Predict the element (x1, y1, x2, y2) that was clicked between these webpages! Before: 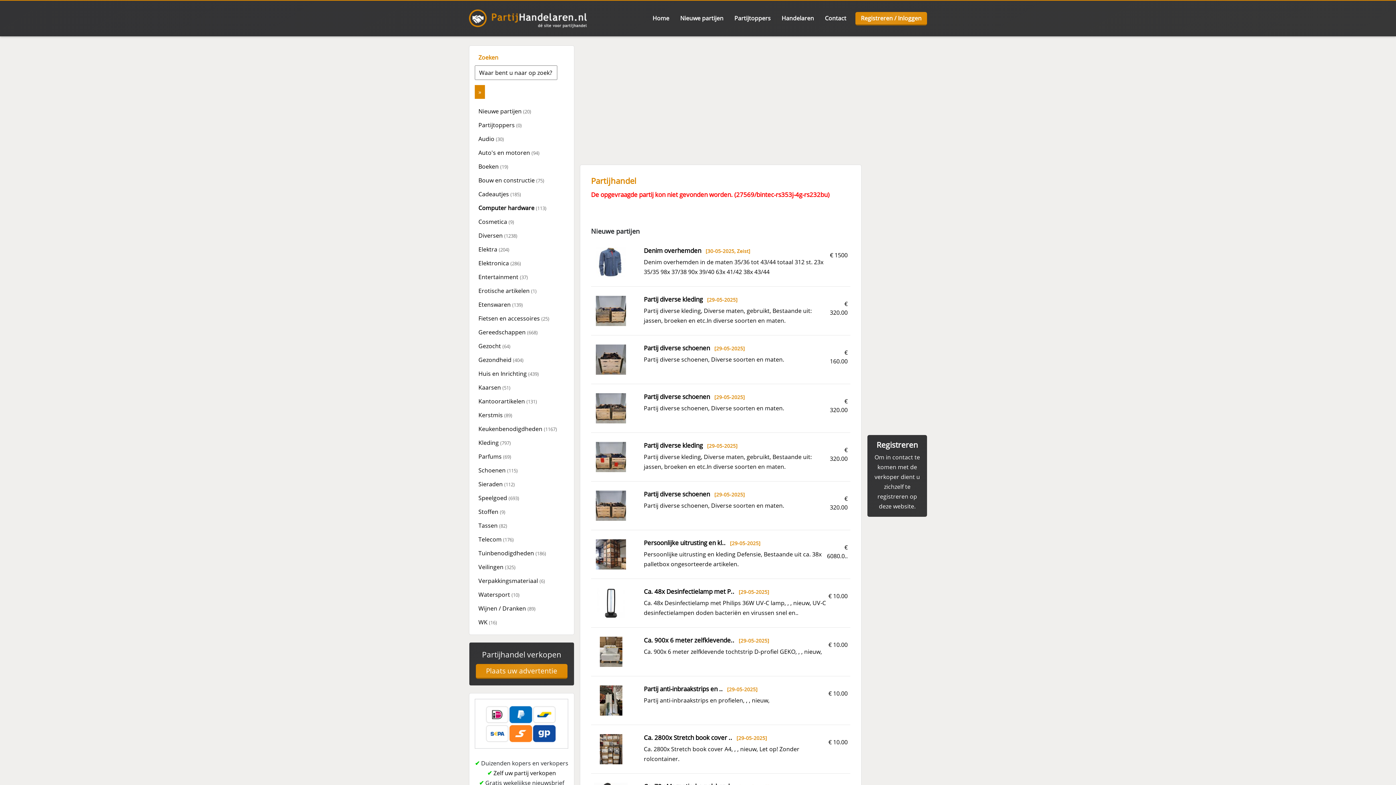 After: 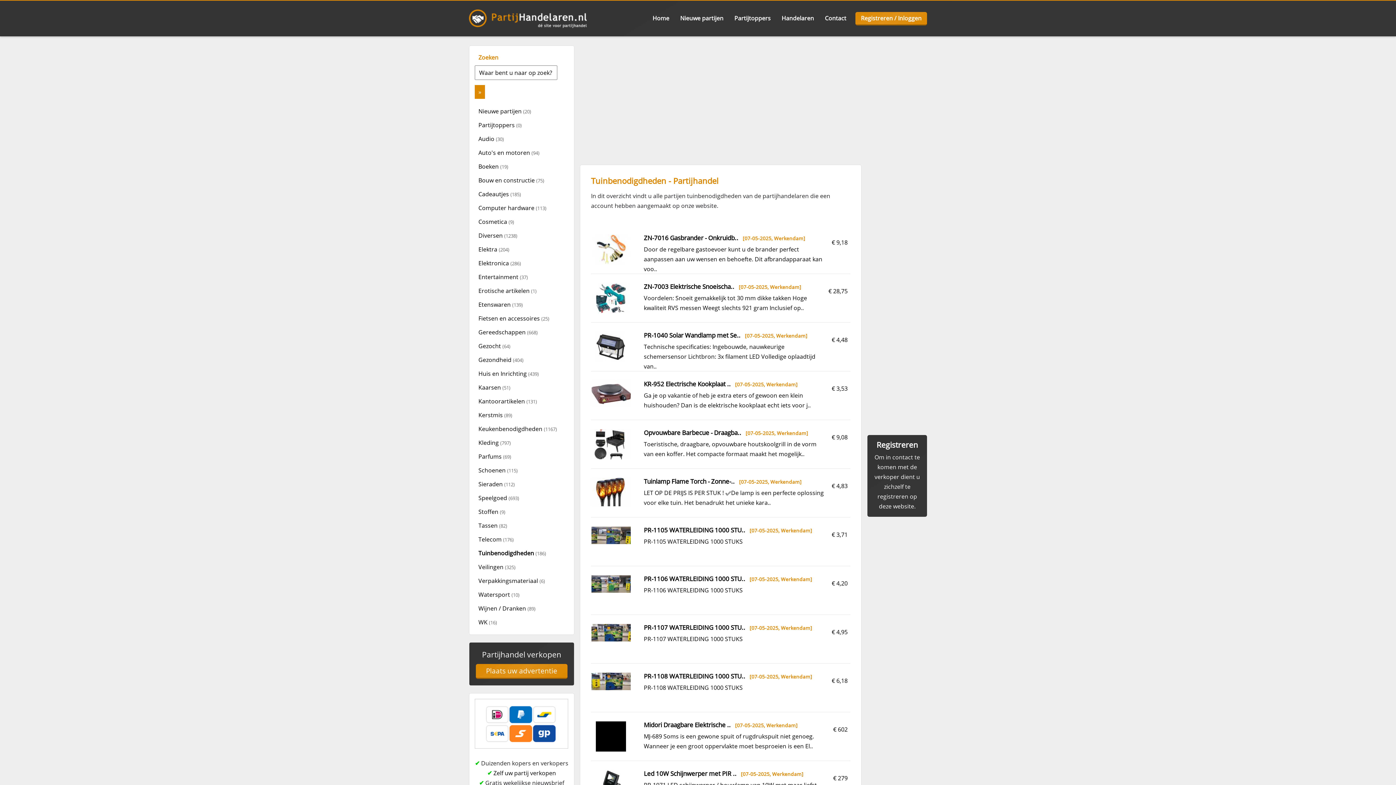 Action: label: Tuinbenodigdheden (186) bbox: (474, 546, 568, 560)